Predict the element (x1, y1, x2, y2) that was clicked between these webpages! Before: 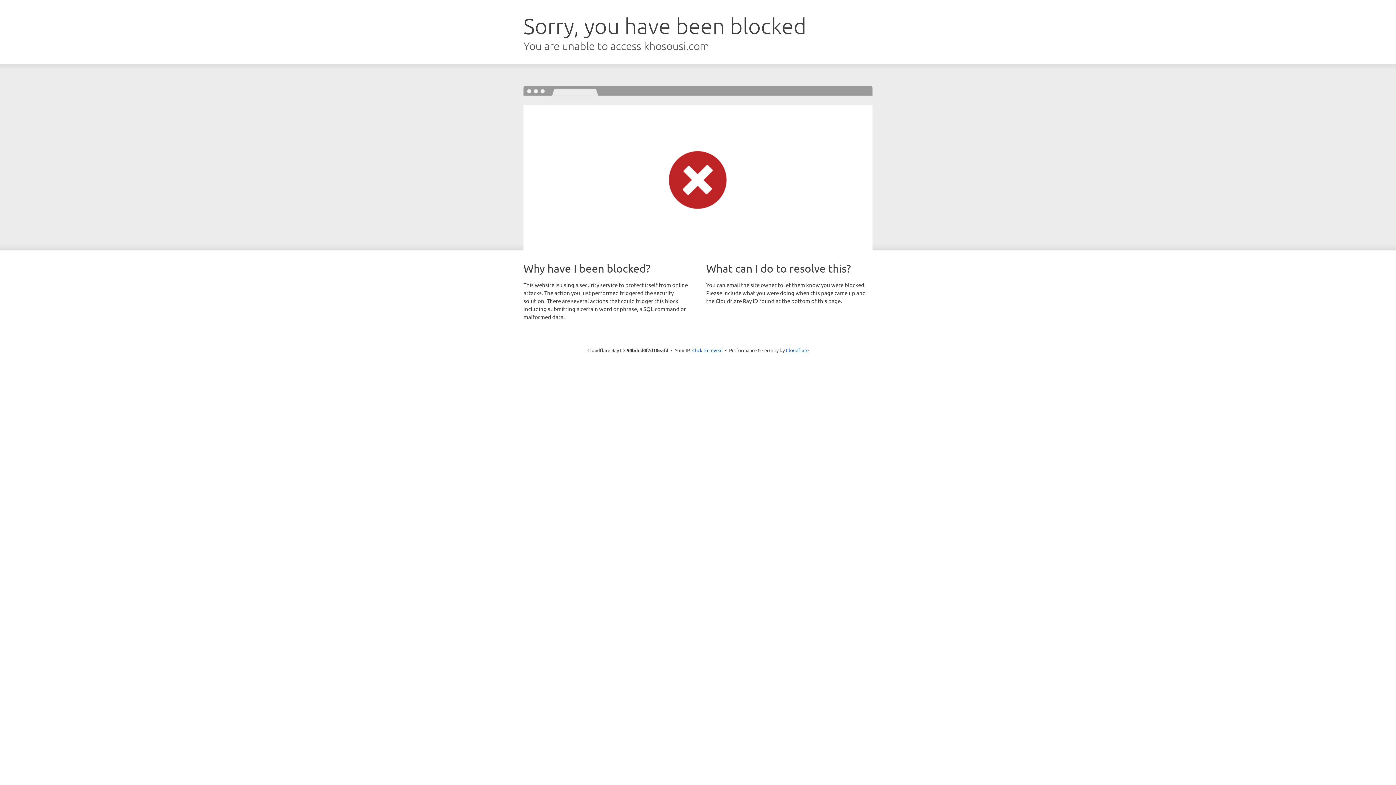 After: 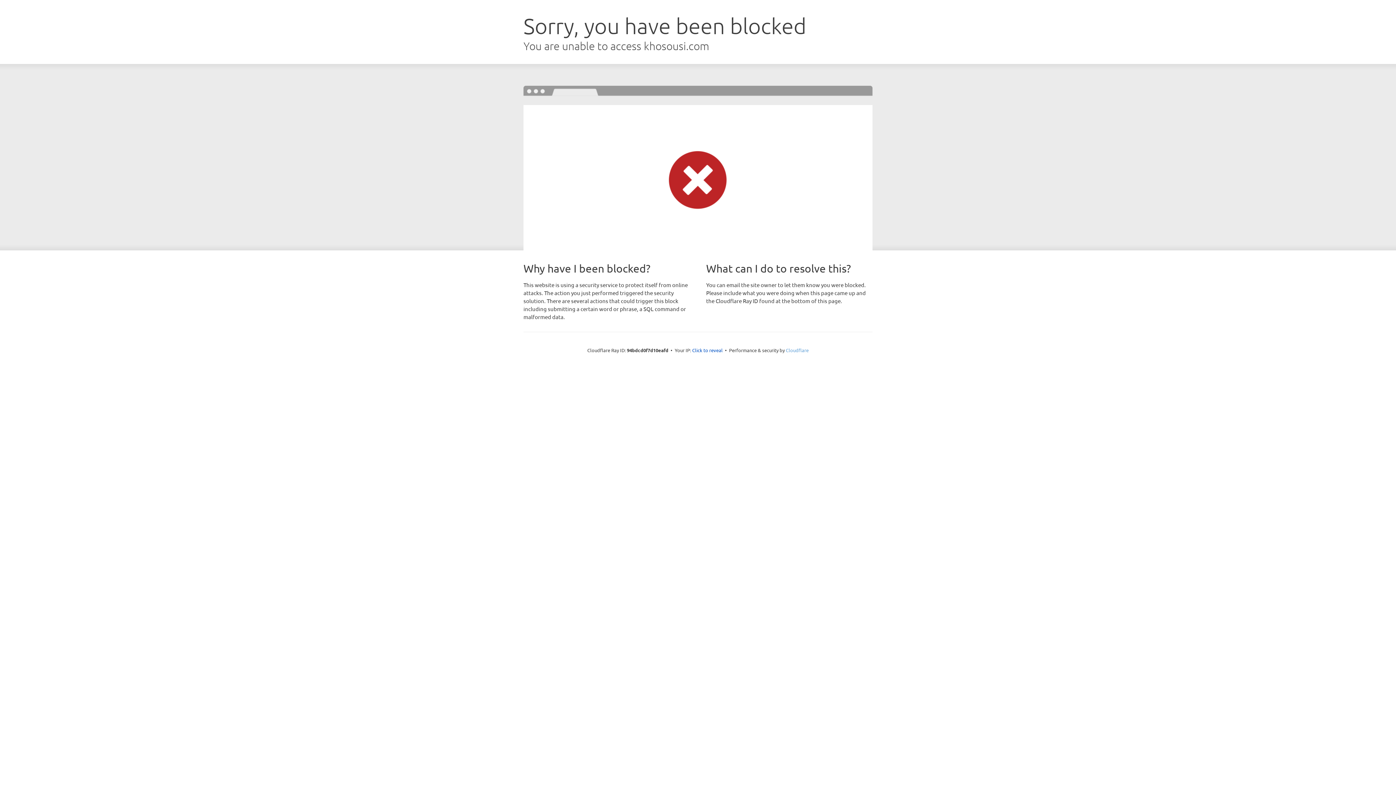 Action: bbox: (786, 347, 808, 353) label: Cloudflare